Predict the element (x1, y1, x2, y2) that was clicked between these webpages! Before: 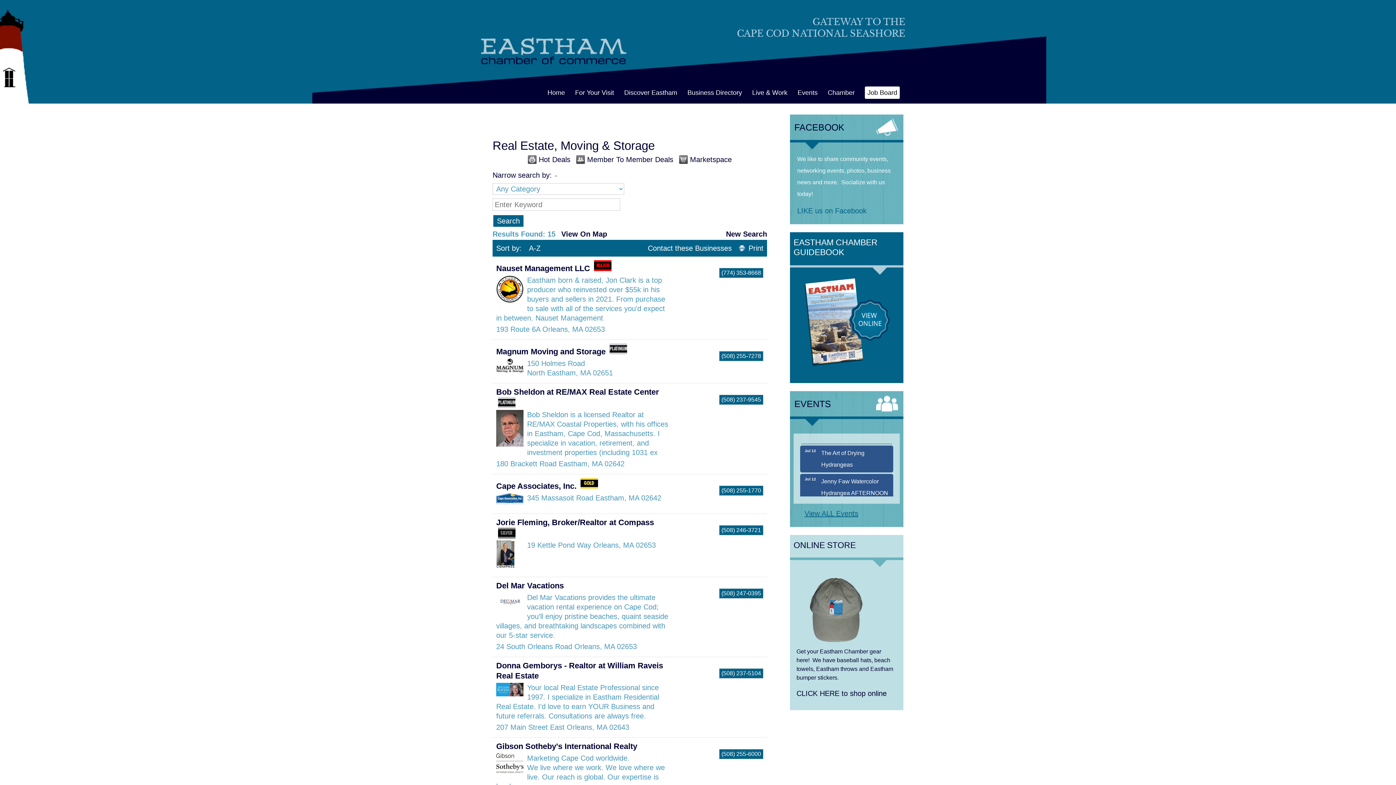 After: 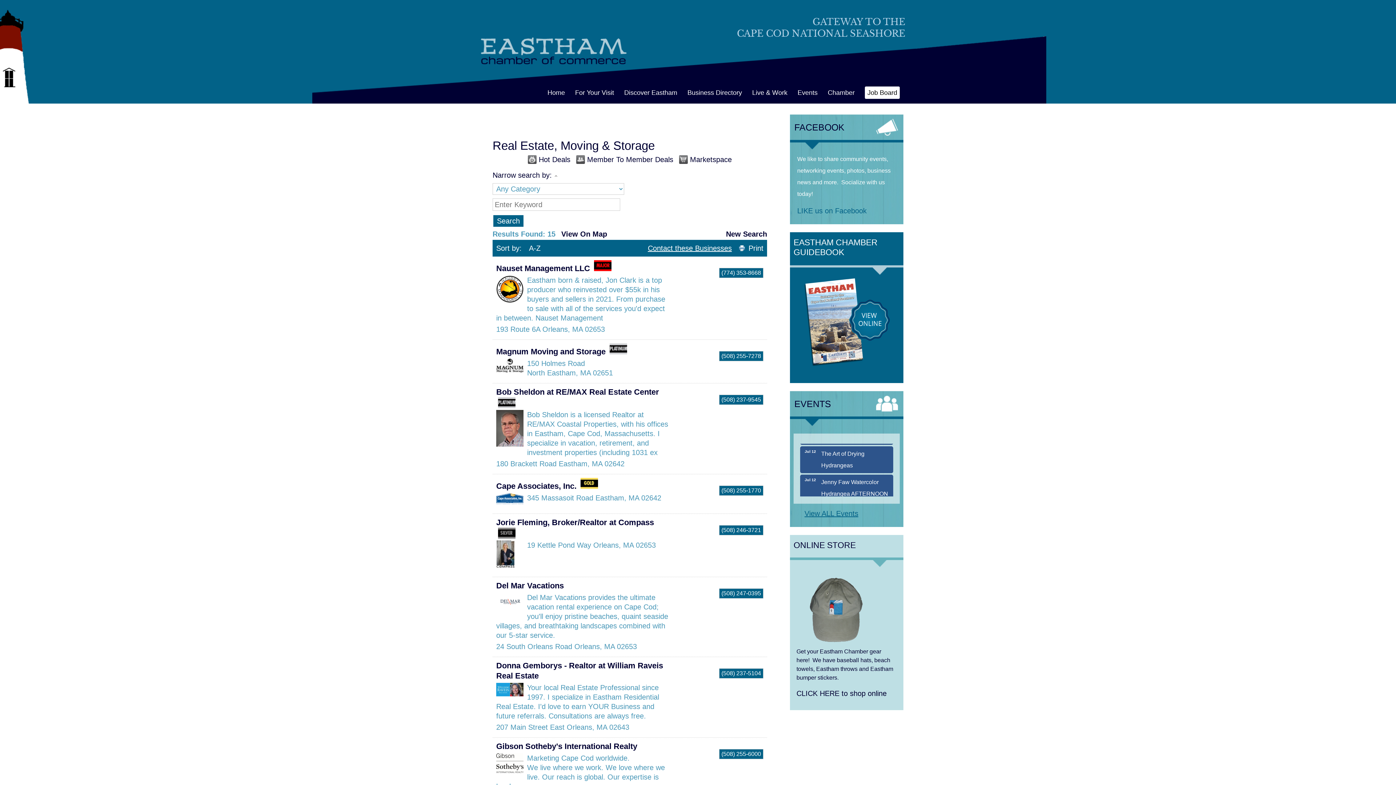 Action: bbox: (648, 244, 732, 252) label: Contact these Businesses